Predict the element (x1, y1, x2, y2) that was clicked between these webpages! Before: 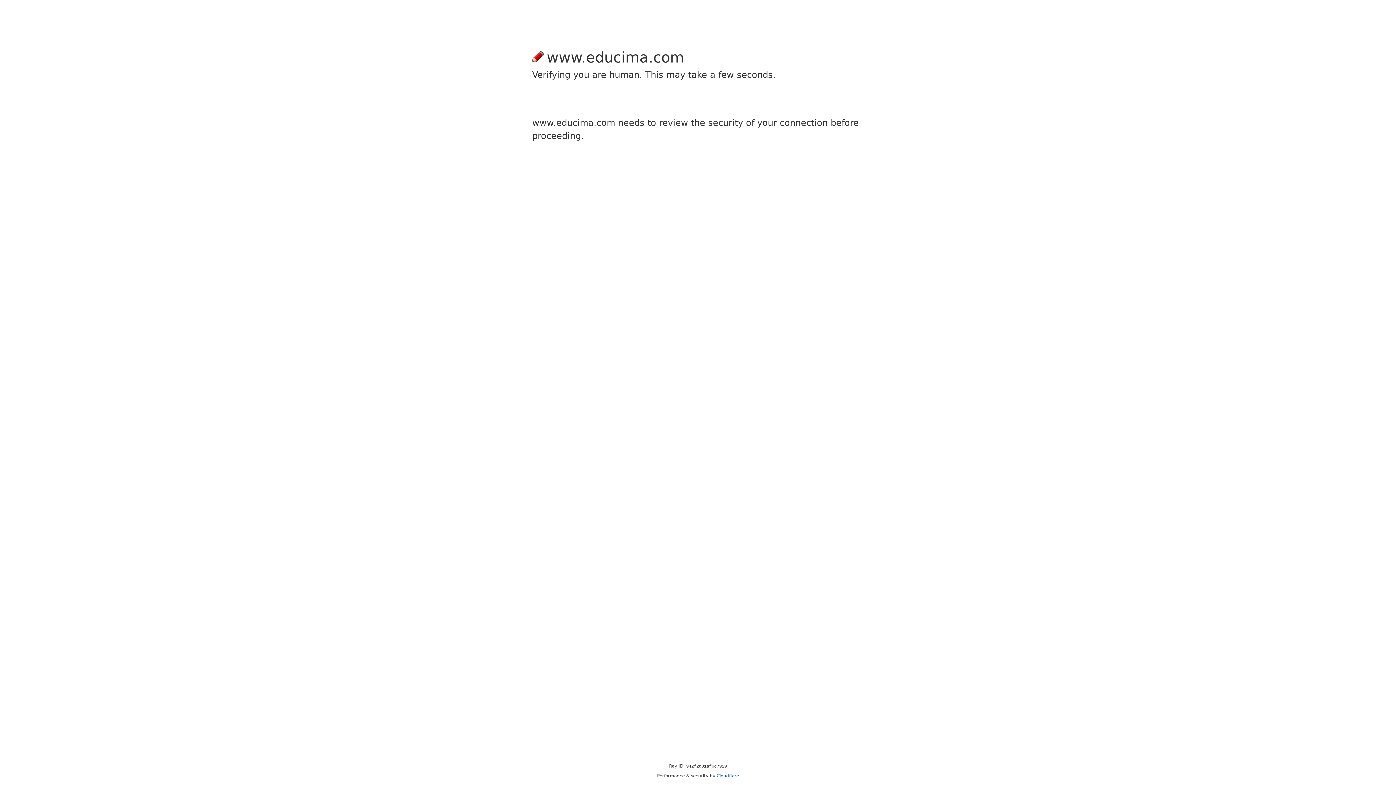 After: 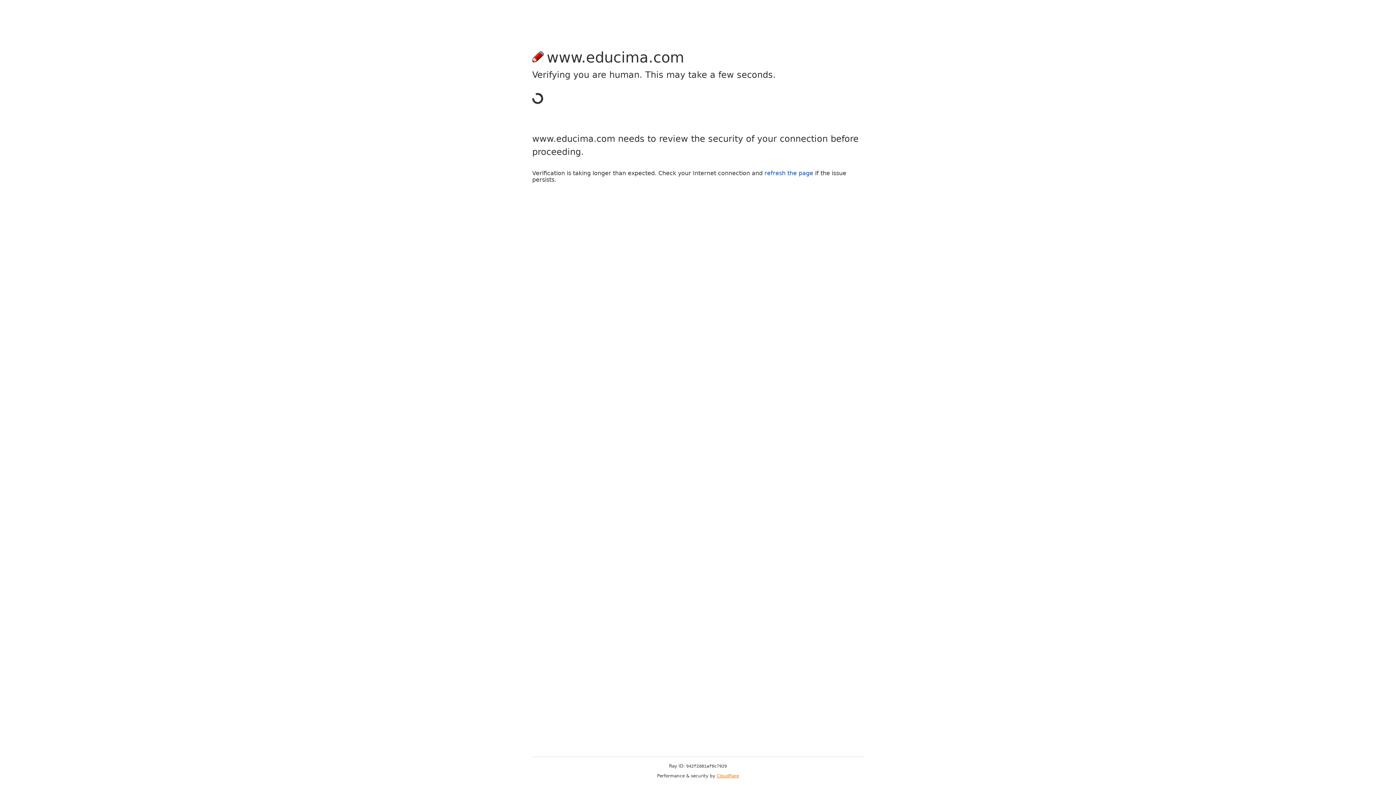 Action: bbox: (716, 773, 739, 778) label: Cloudflare